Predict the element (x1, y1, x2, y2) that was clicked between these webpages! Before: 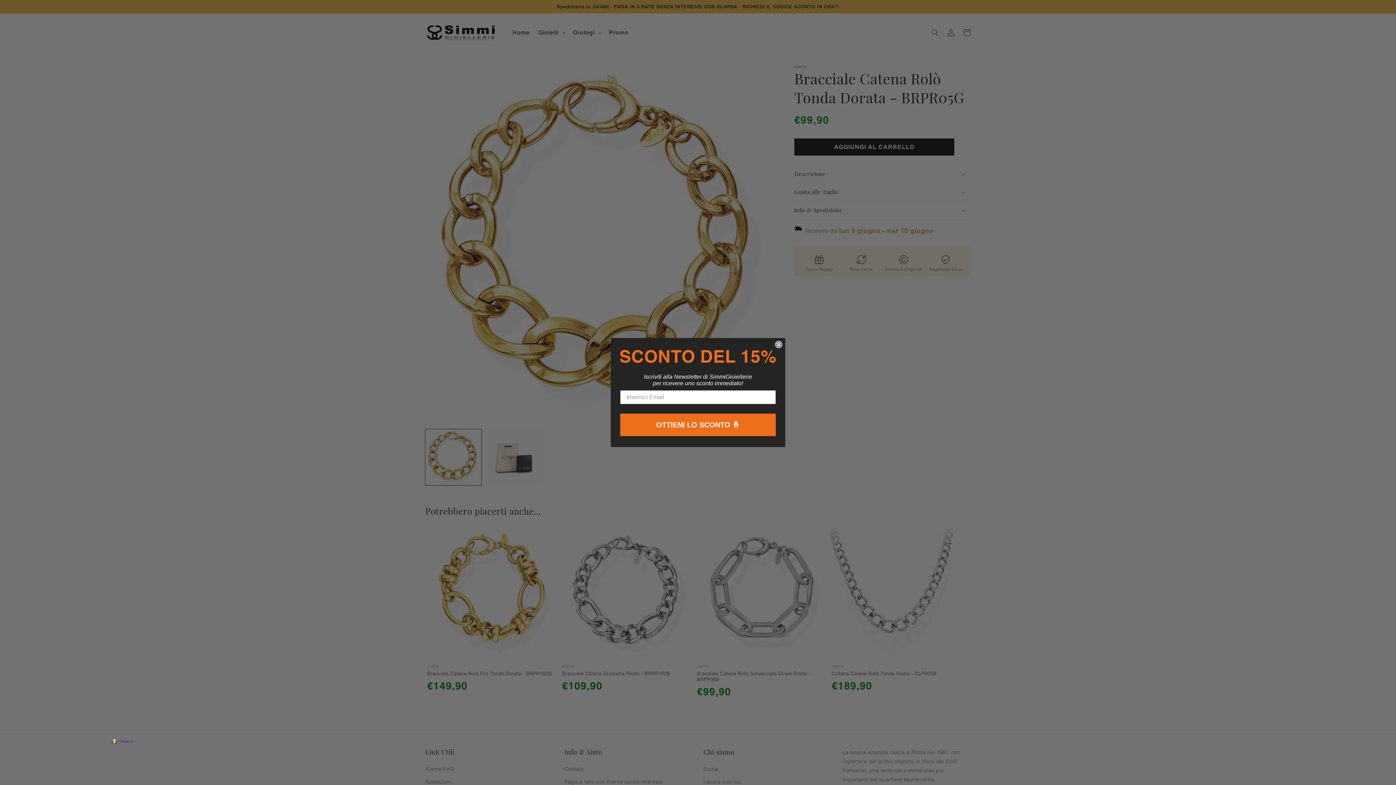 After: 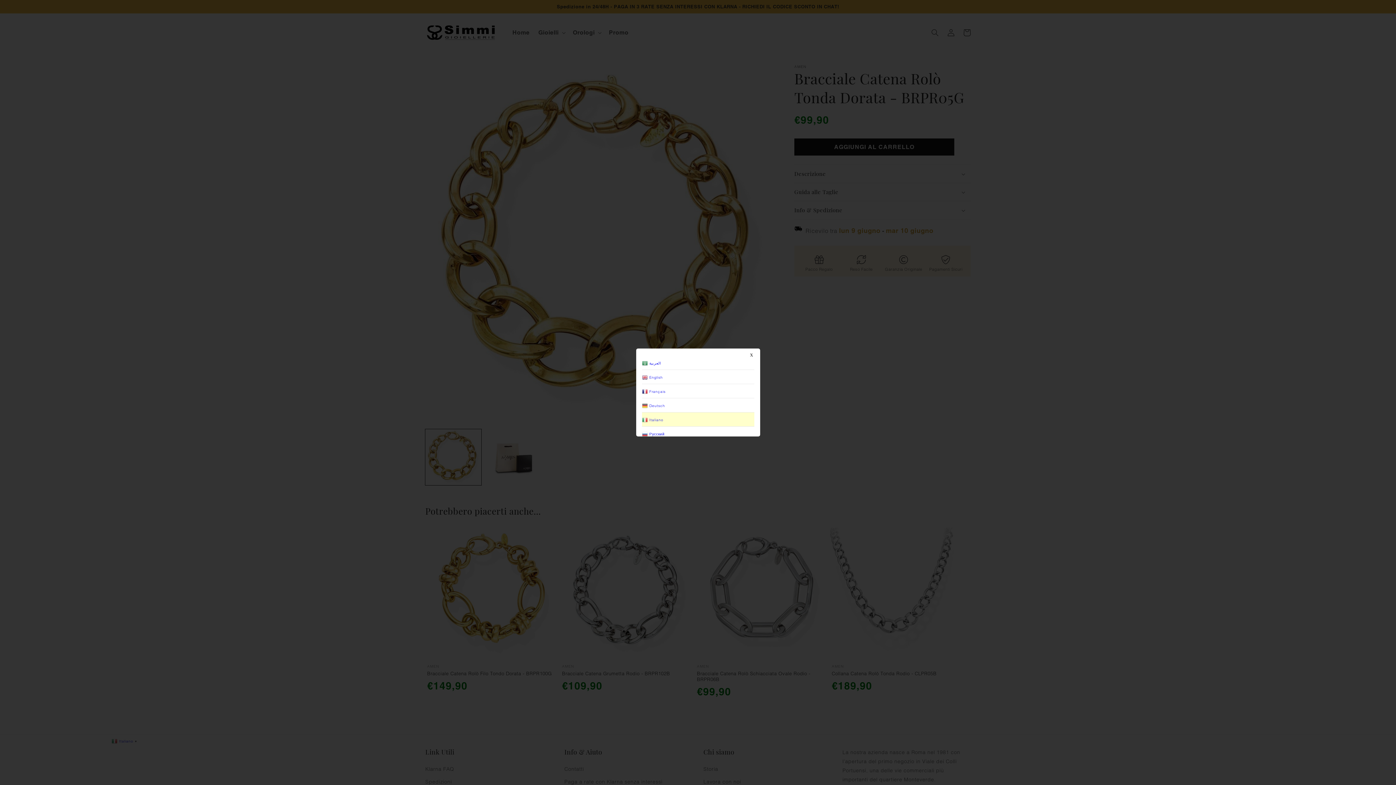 Action: bbox: (111, 737, 138, 744) label:  Italiano▼